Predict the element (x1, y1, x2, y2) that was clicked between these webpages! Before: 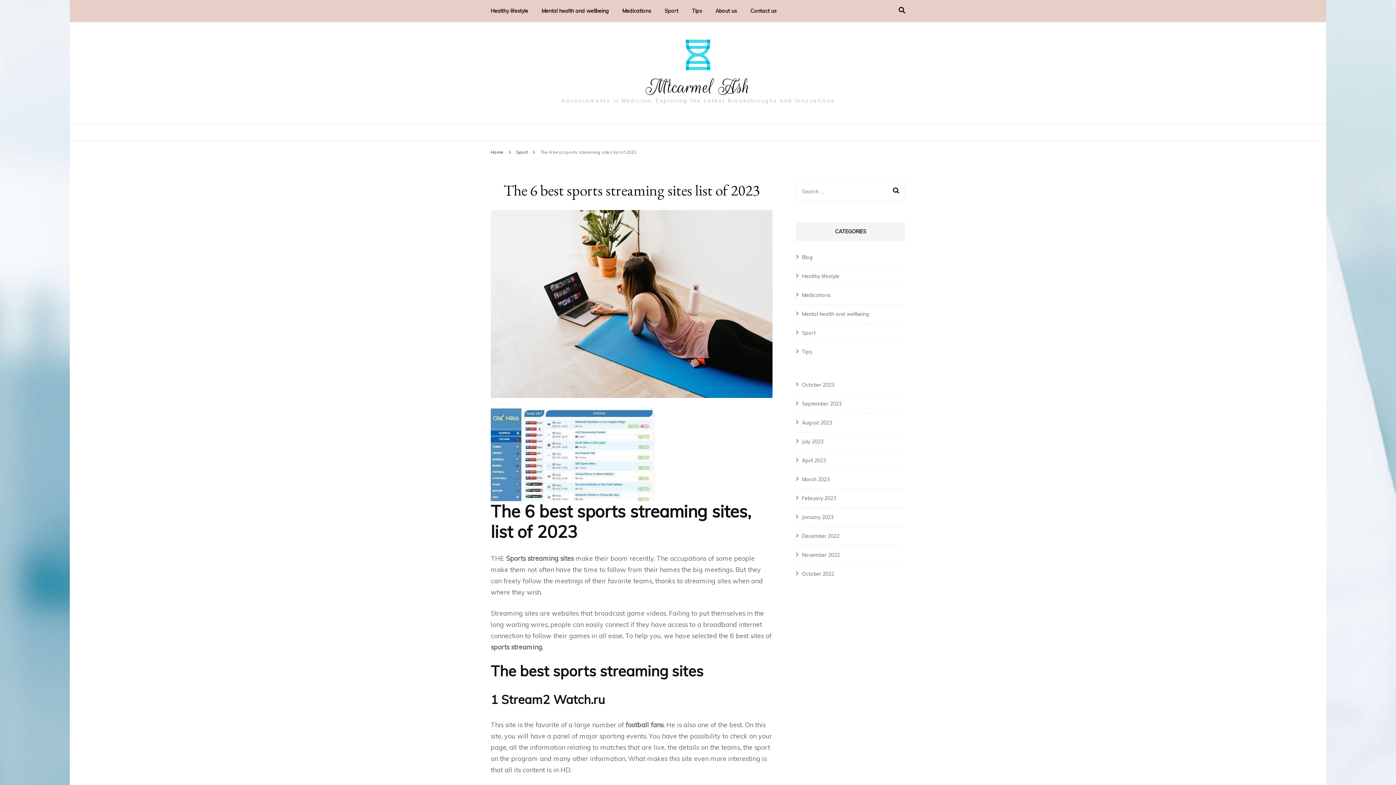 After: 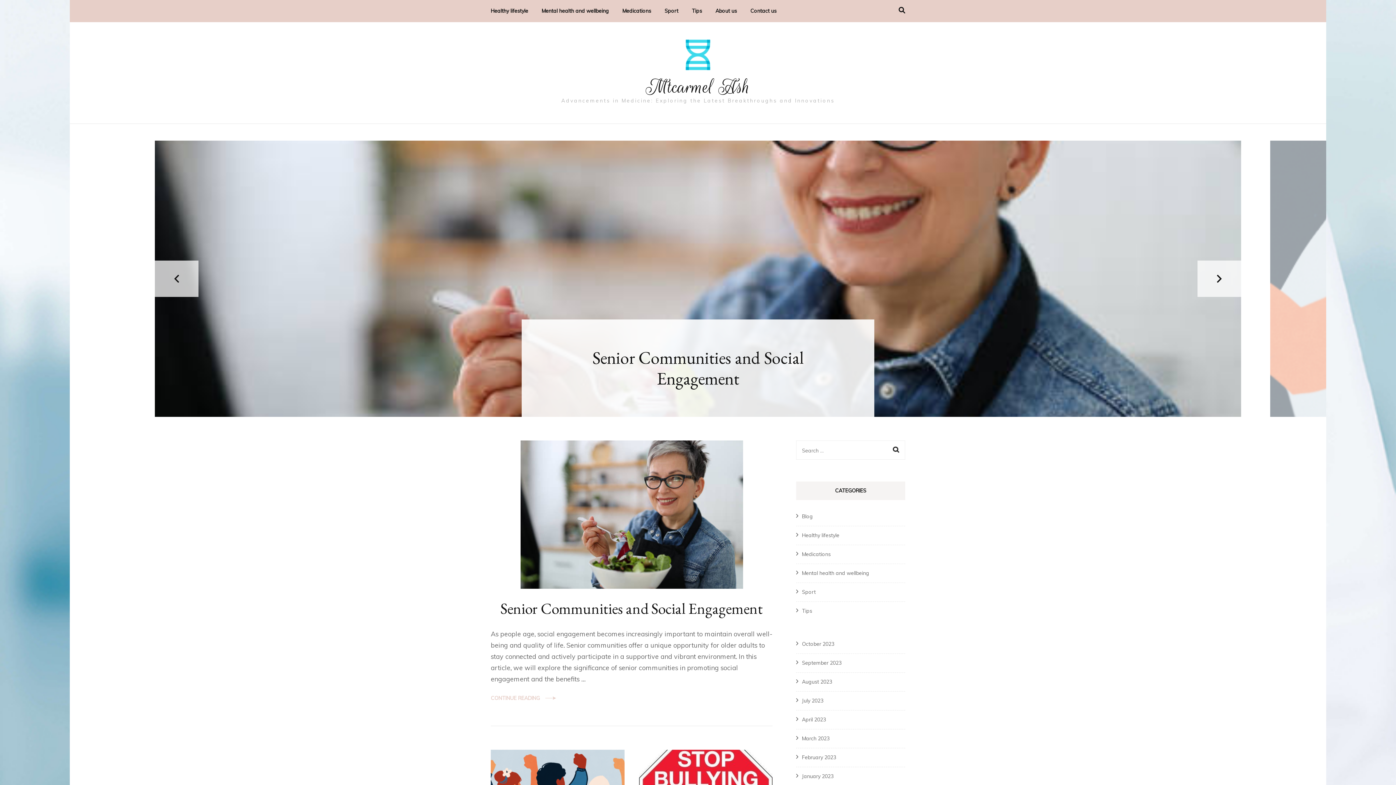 Action: label: March 2023 bbox: (802, 476, 829, 482)